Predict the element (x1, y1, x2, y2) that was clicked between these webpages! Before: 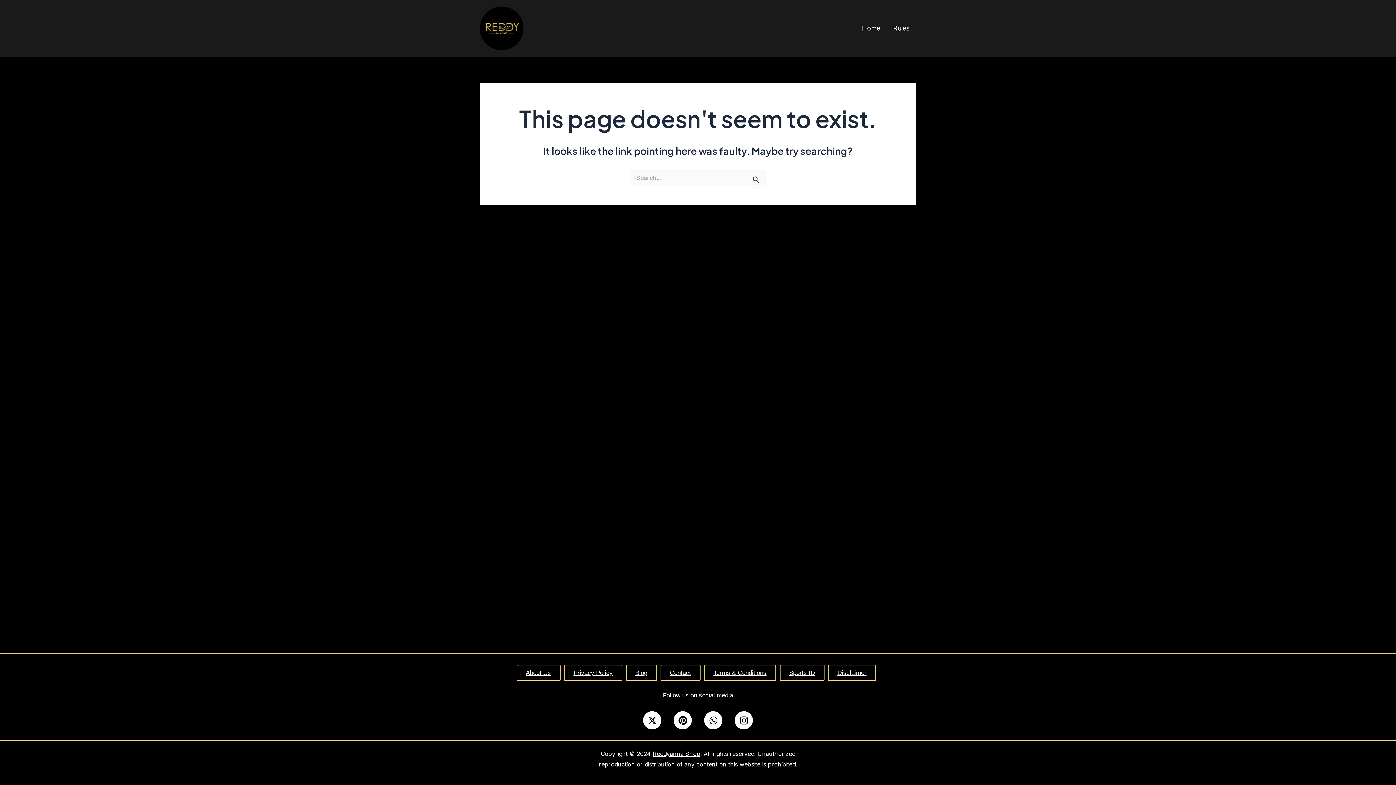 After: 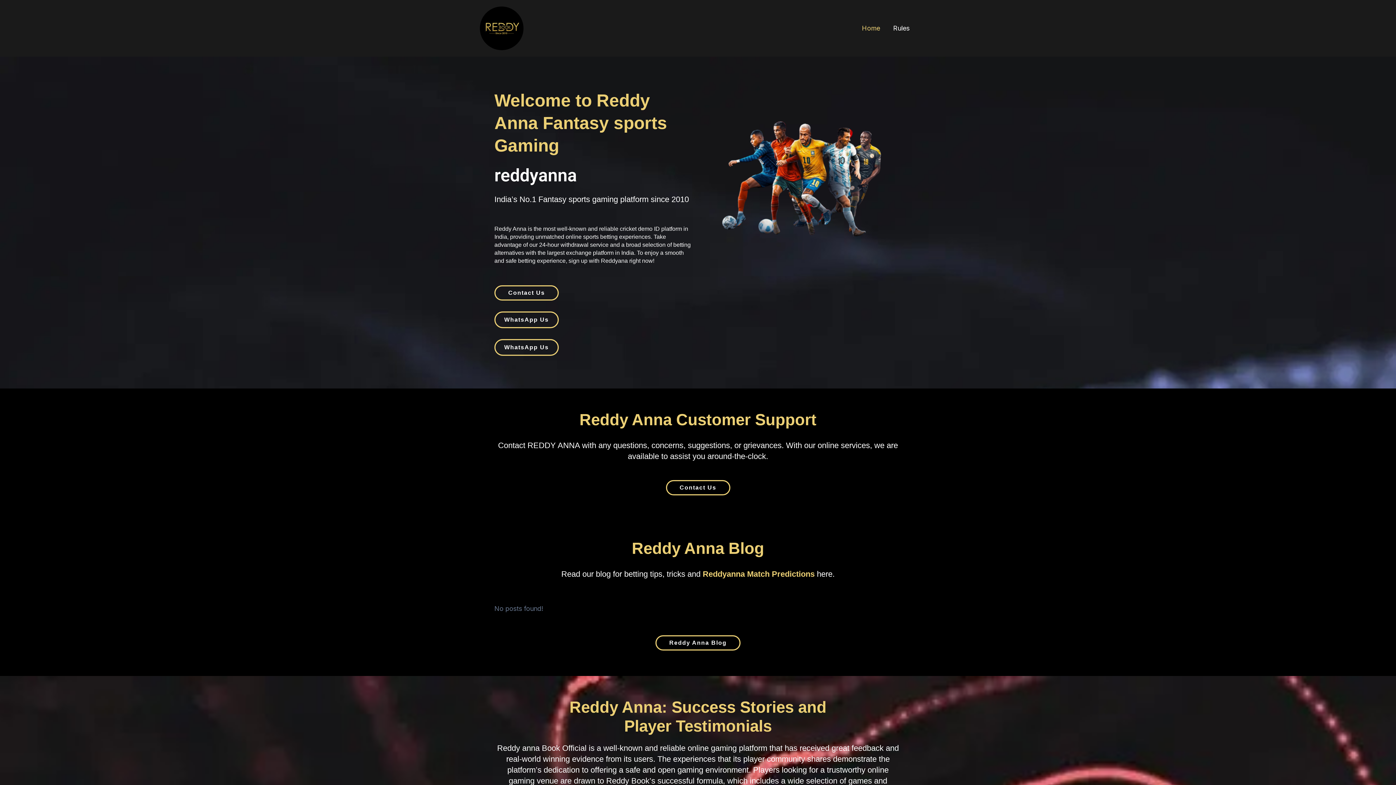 Action: bbox: (855, 8, 886, 48) label: Home